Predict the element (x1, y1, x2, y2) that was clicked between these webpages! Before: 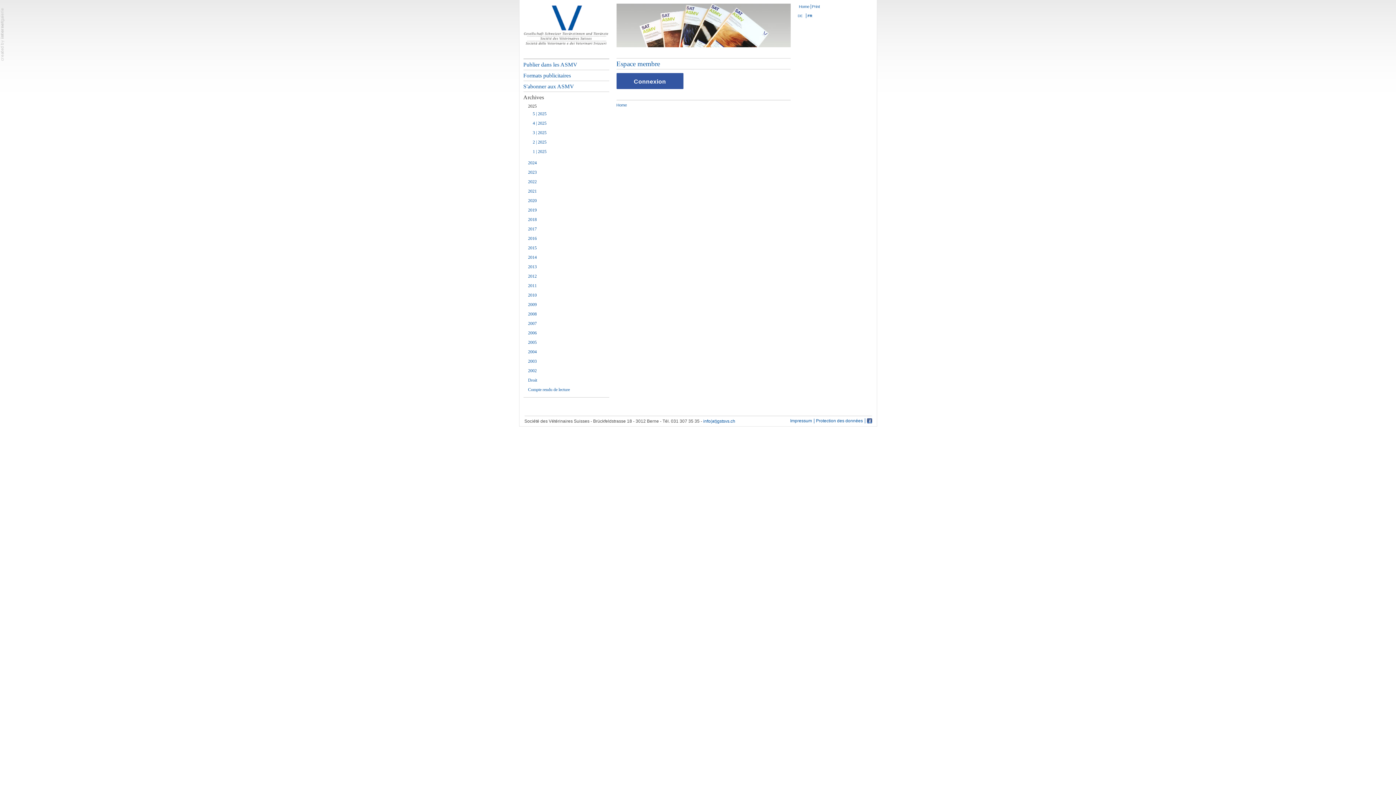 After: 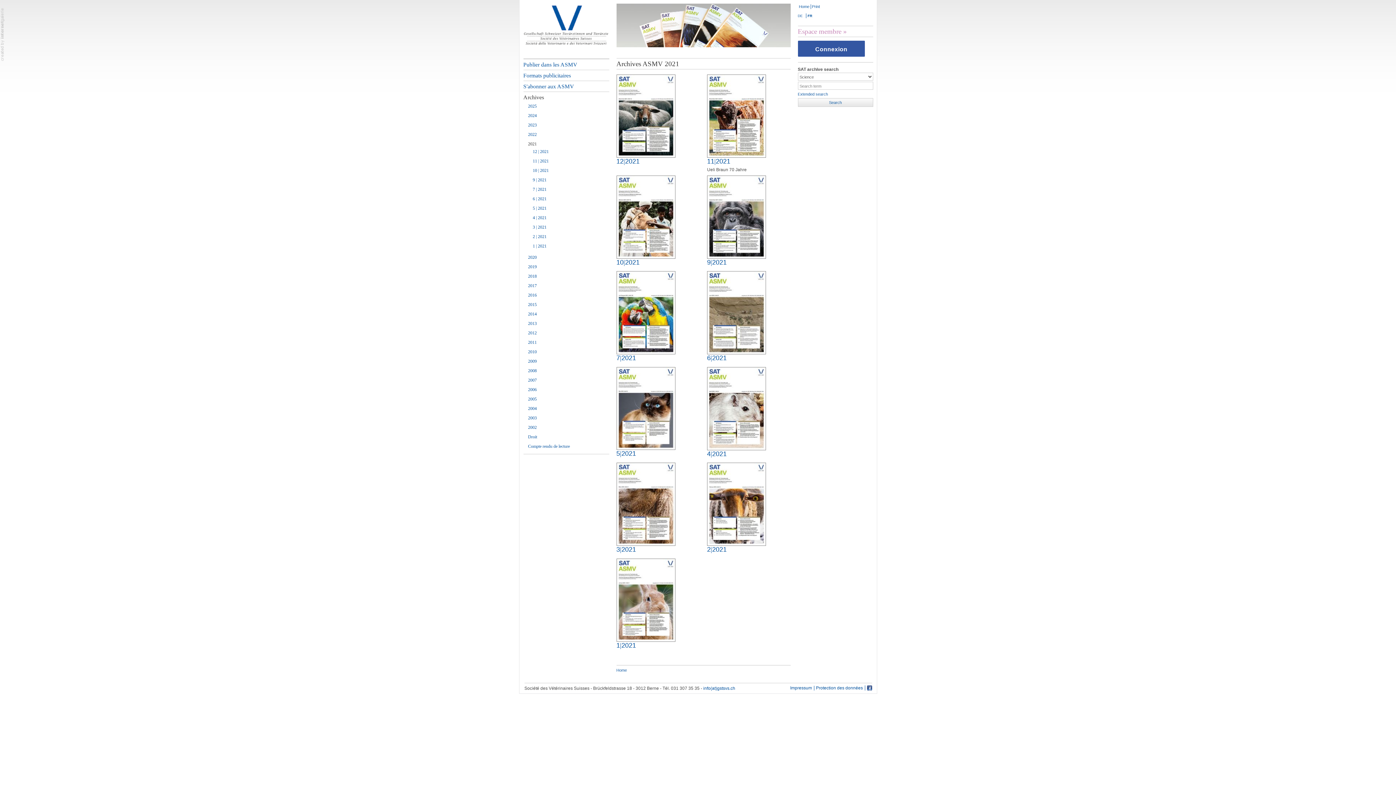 Action: label: 2021 bbox: (523, 187, 609, 195)